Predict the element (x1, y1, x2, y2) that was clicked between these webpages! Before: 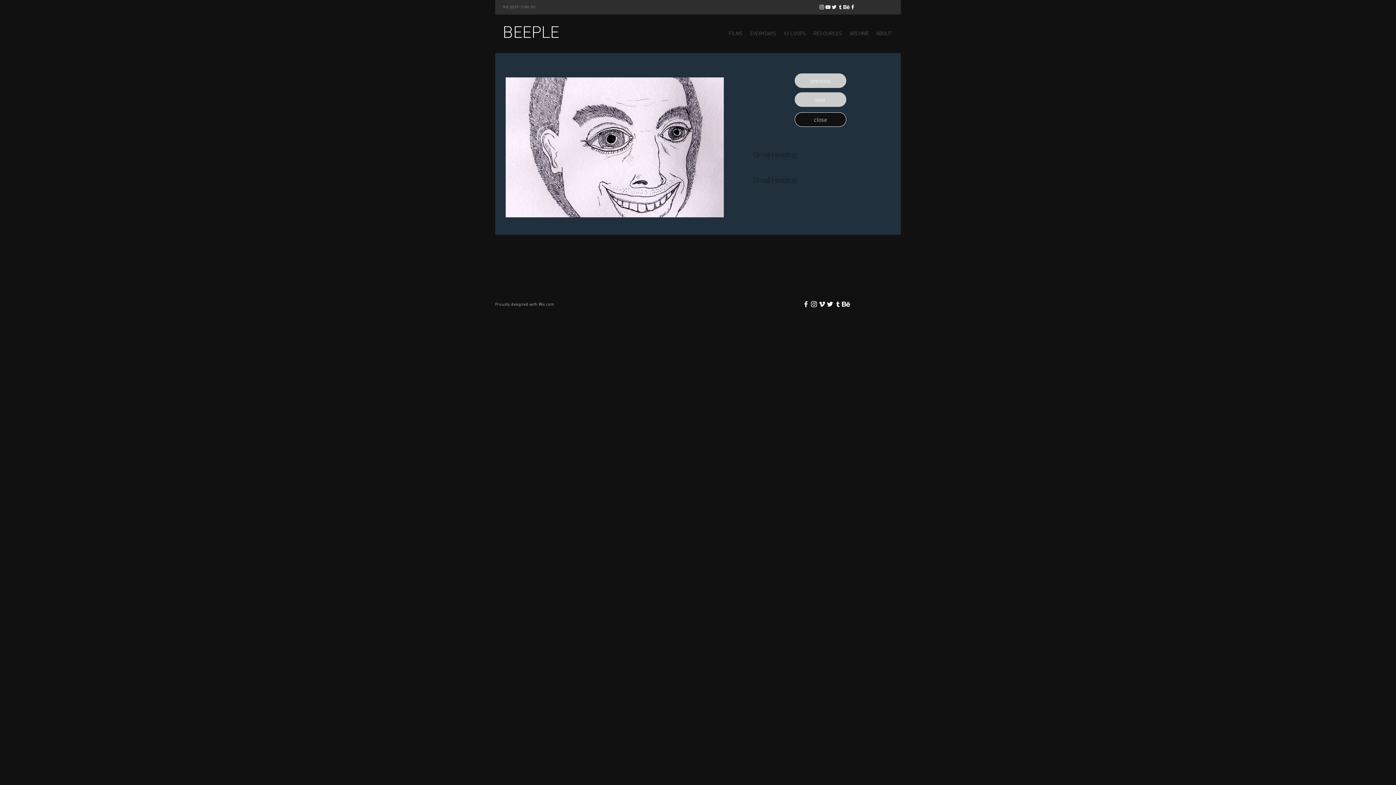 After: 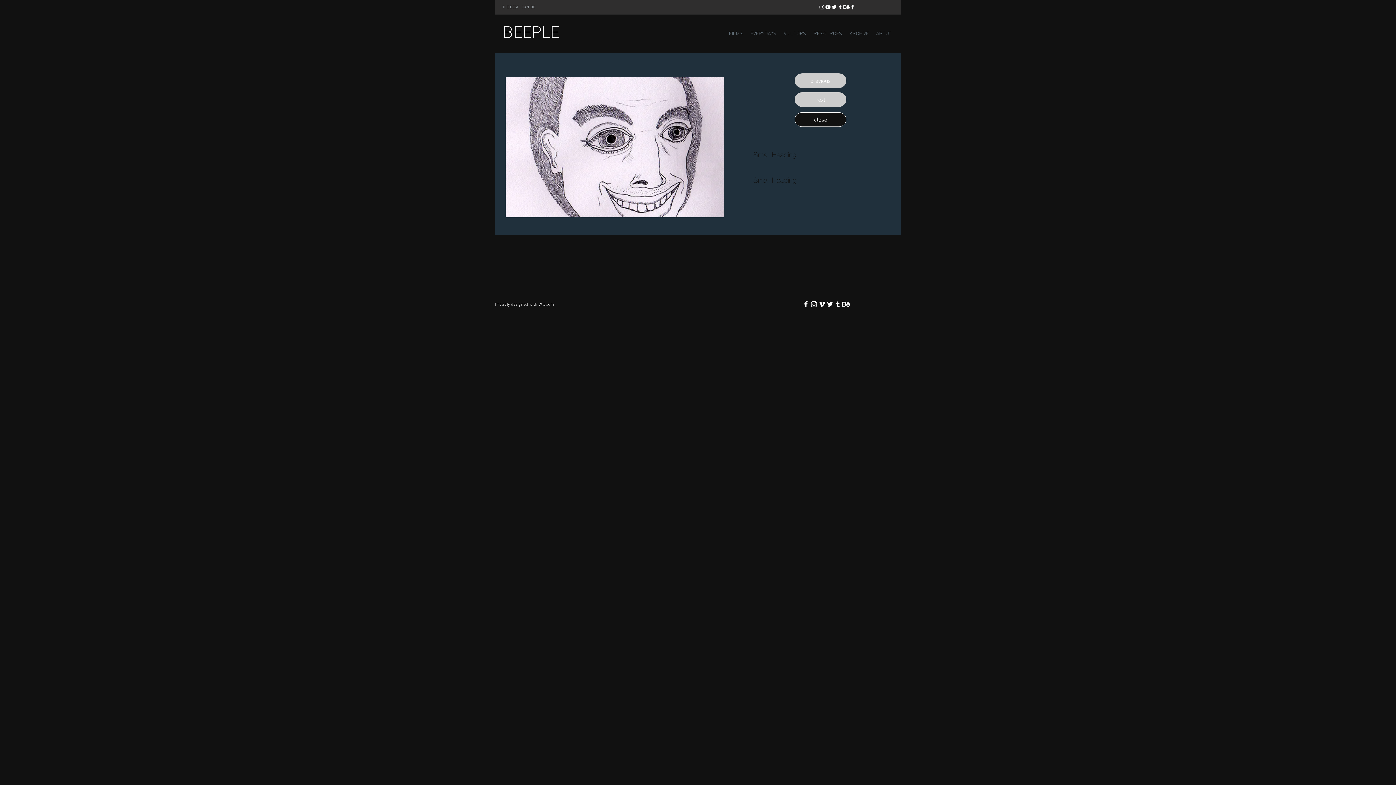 Action: label: White Tumblr Icon bbox: (837, 4, 843, 10)